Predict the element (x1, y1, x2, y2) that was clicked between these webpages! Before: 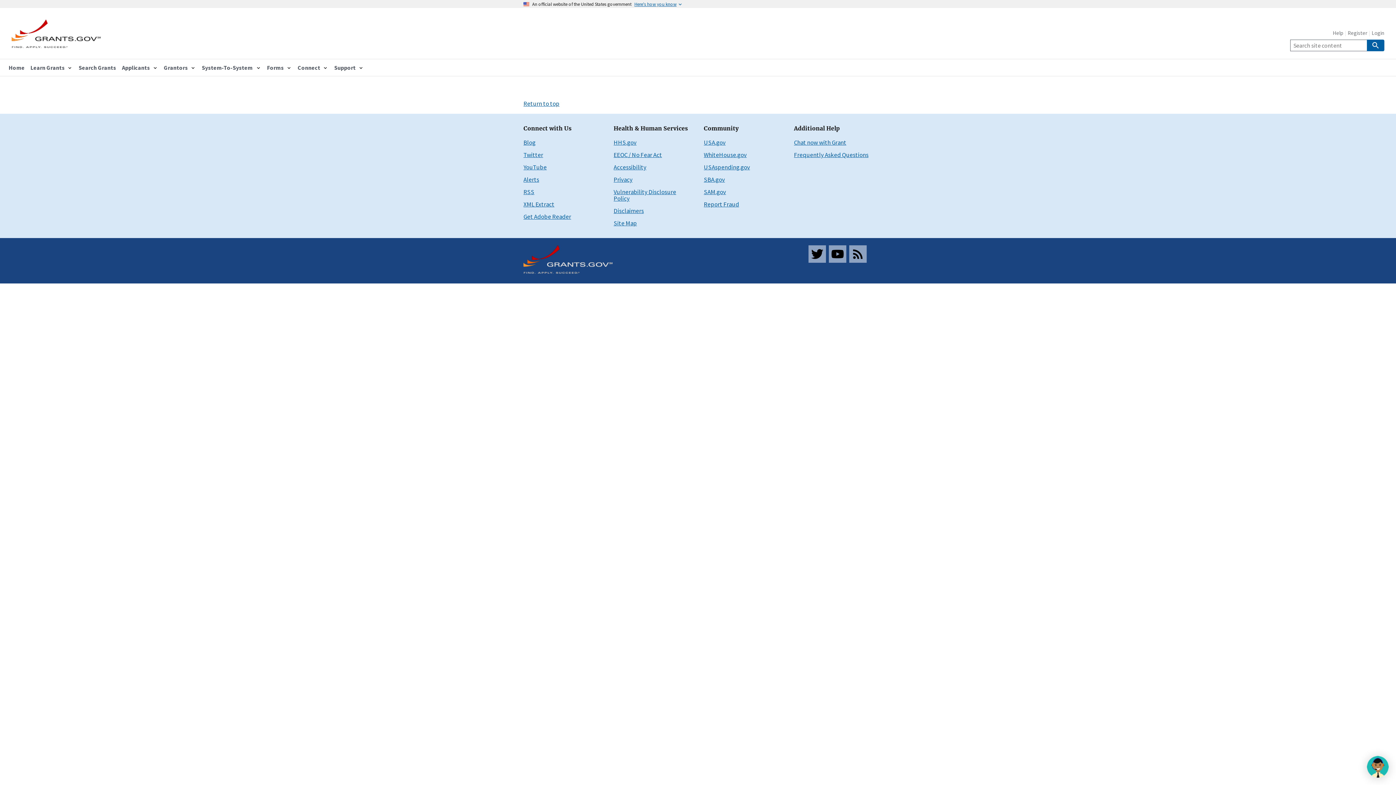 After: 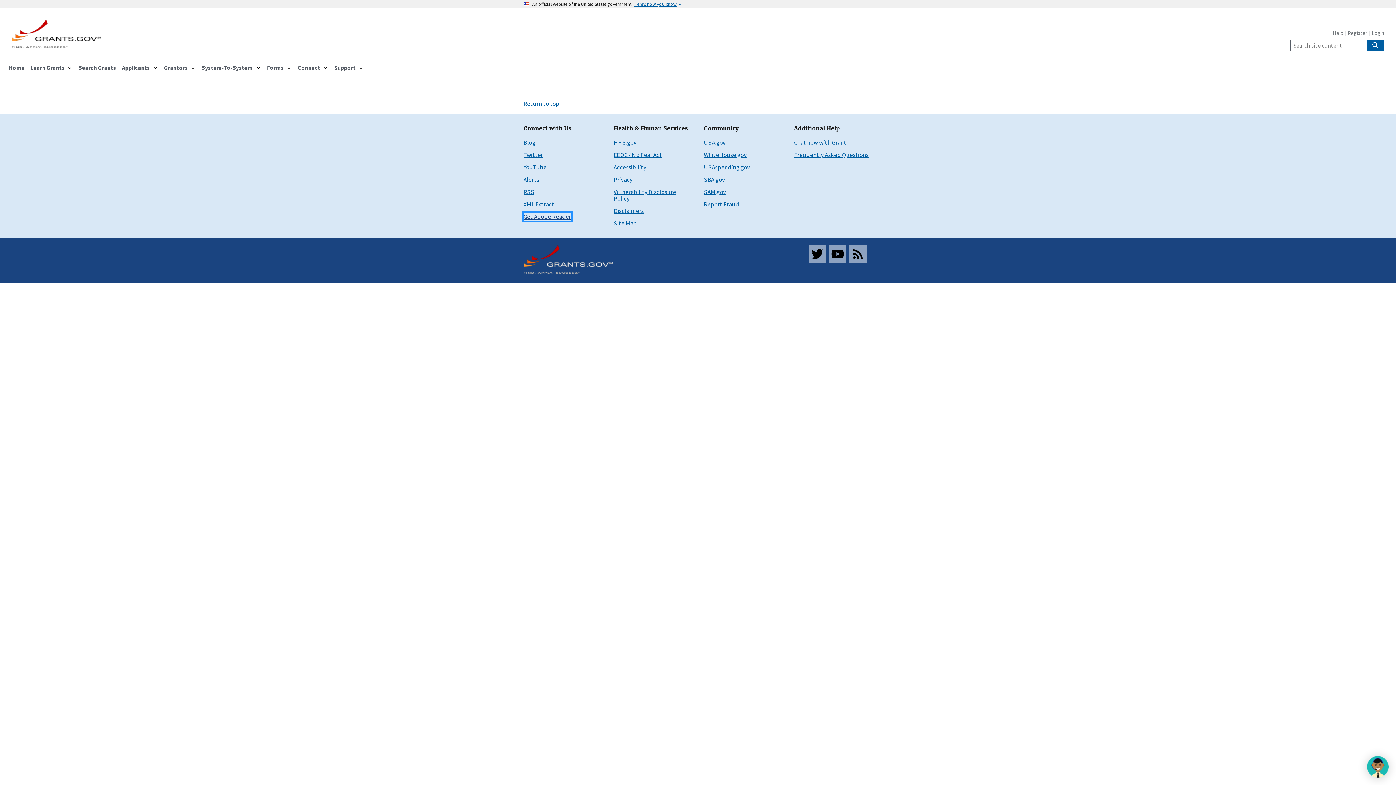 Action: label: Get Adobe Reader bbox: (523, 212, 571, 220)